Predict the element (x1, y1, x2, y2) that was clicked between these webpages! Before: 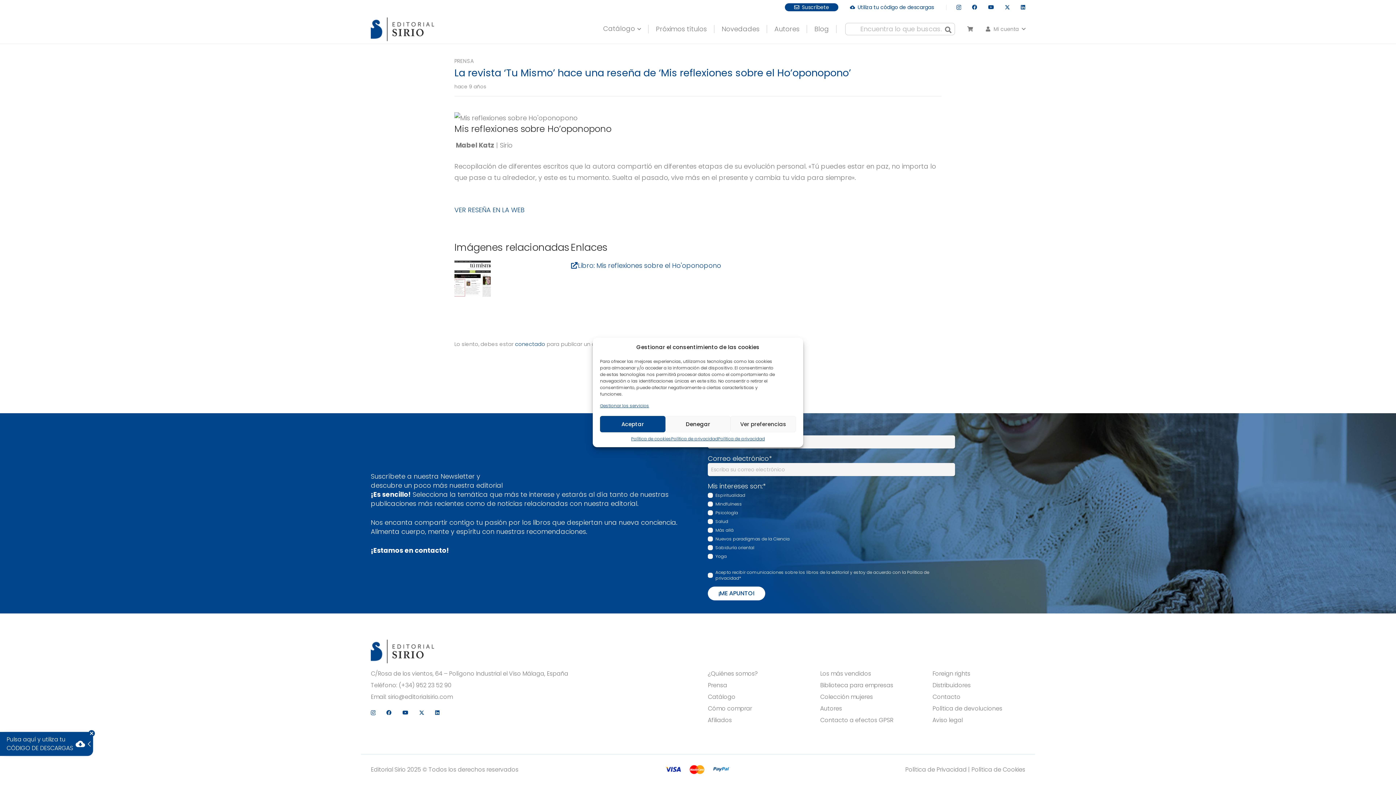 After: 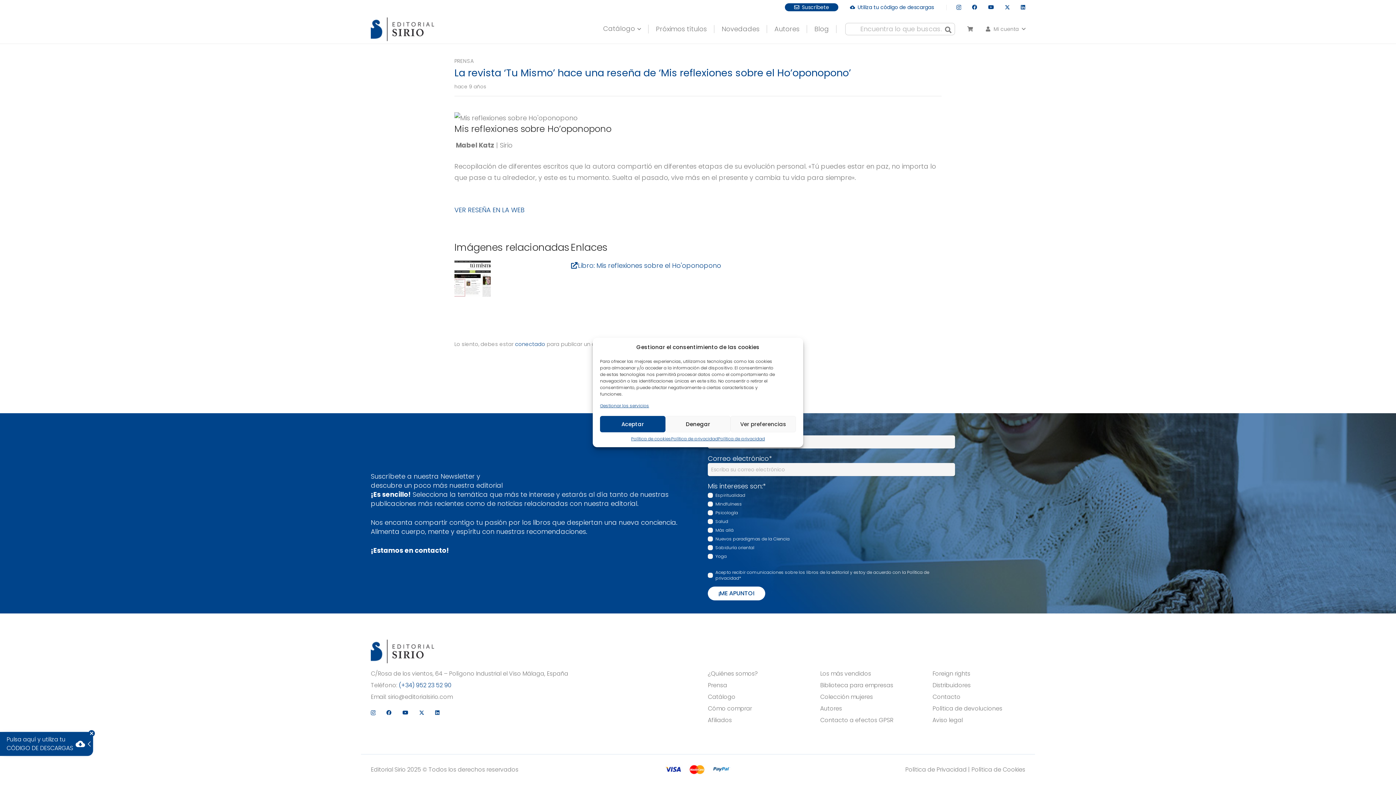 Action: bbox: (398, 681, 451, 689) label: (+34) 952 23 52 90